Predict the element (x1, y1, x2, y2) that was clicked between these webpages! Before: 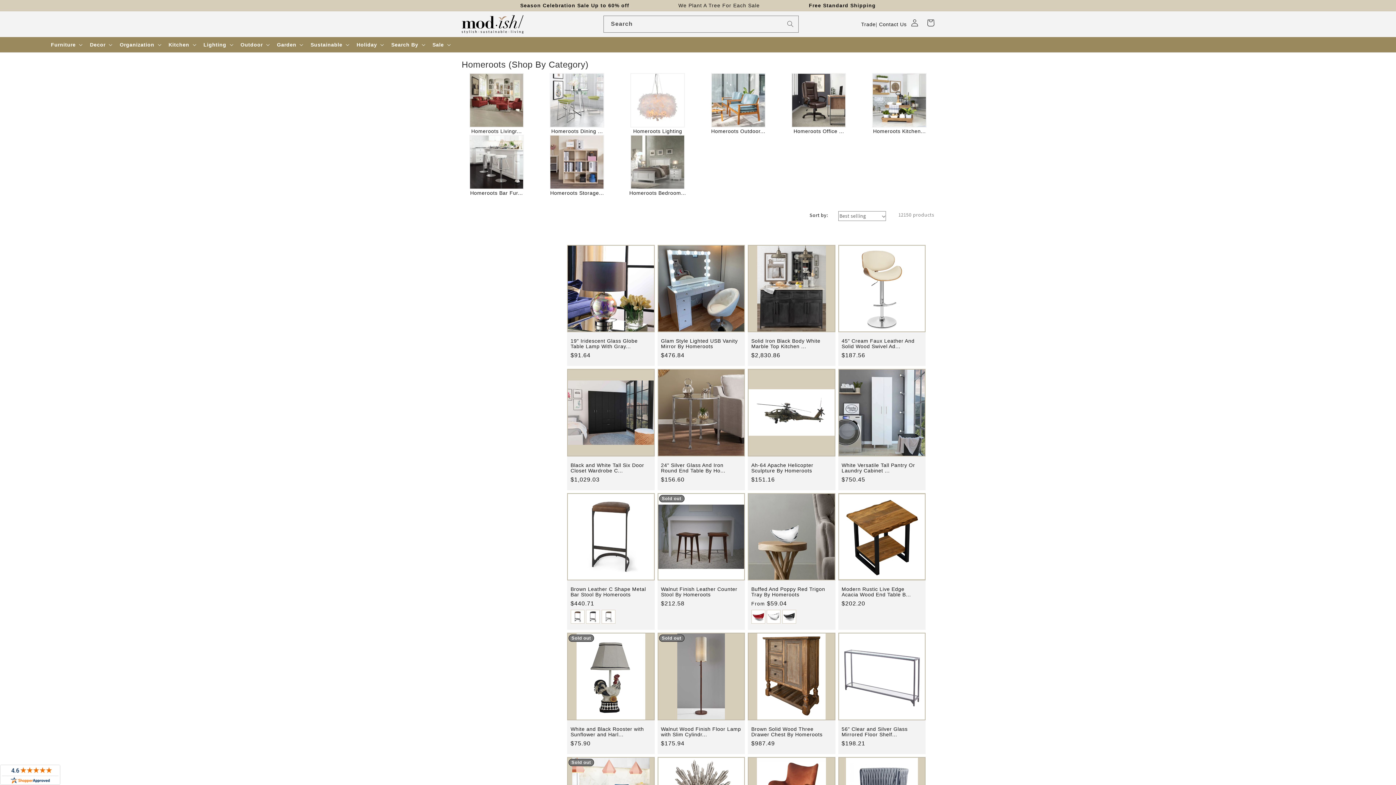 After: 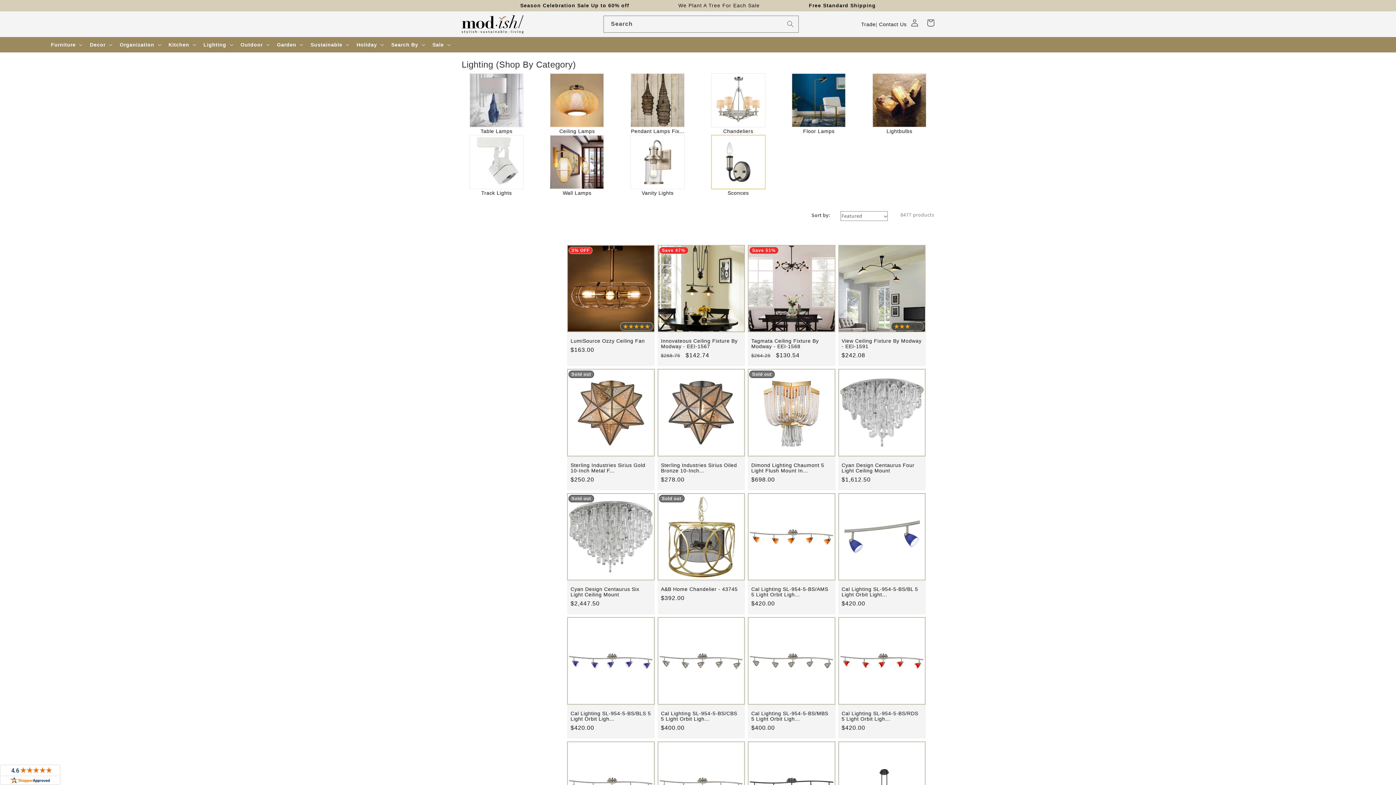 Action: bbox: (203, 41, 226, 48) label: Lighting